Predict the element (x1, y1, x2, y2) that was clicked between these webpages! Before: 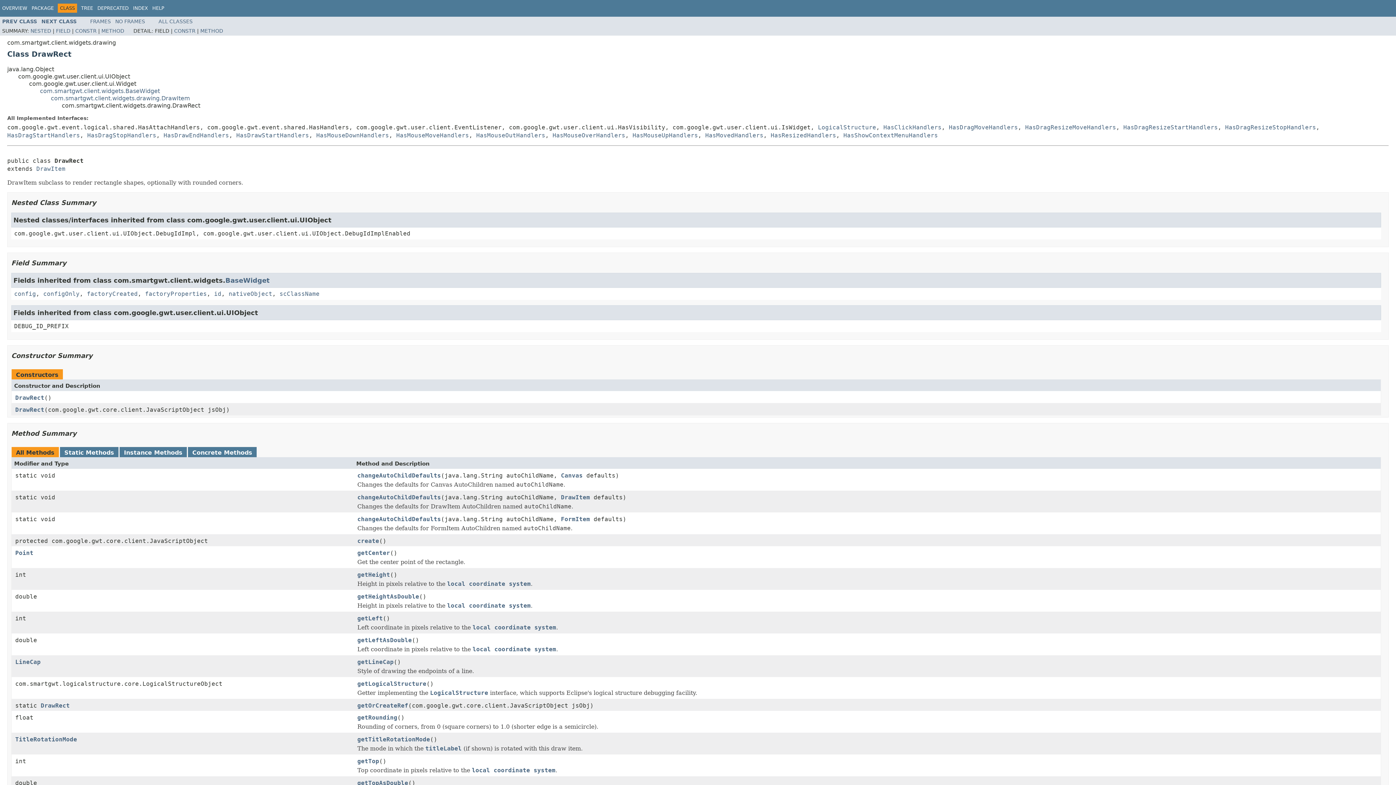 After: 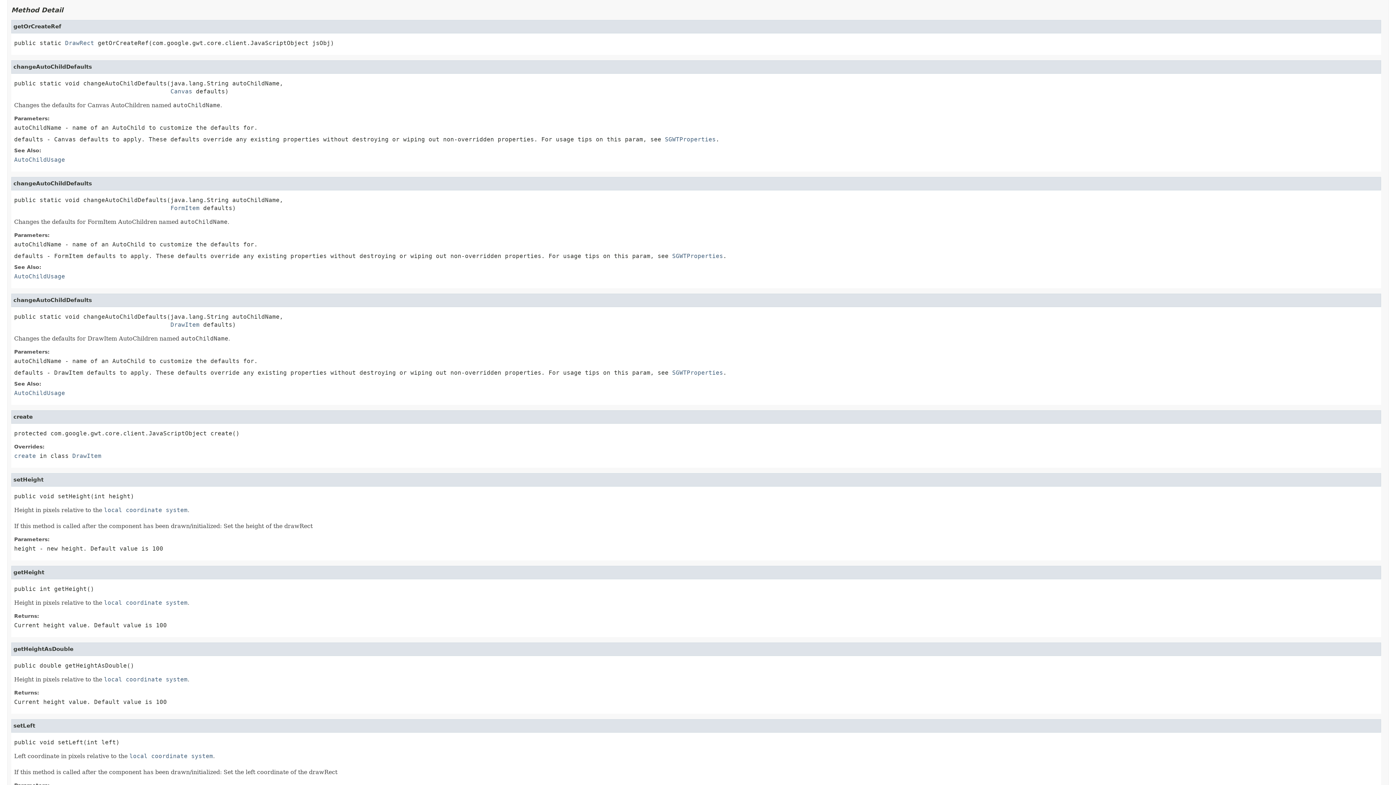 Action: bbox: (200, 28, 223, 33) label: METHOD